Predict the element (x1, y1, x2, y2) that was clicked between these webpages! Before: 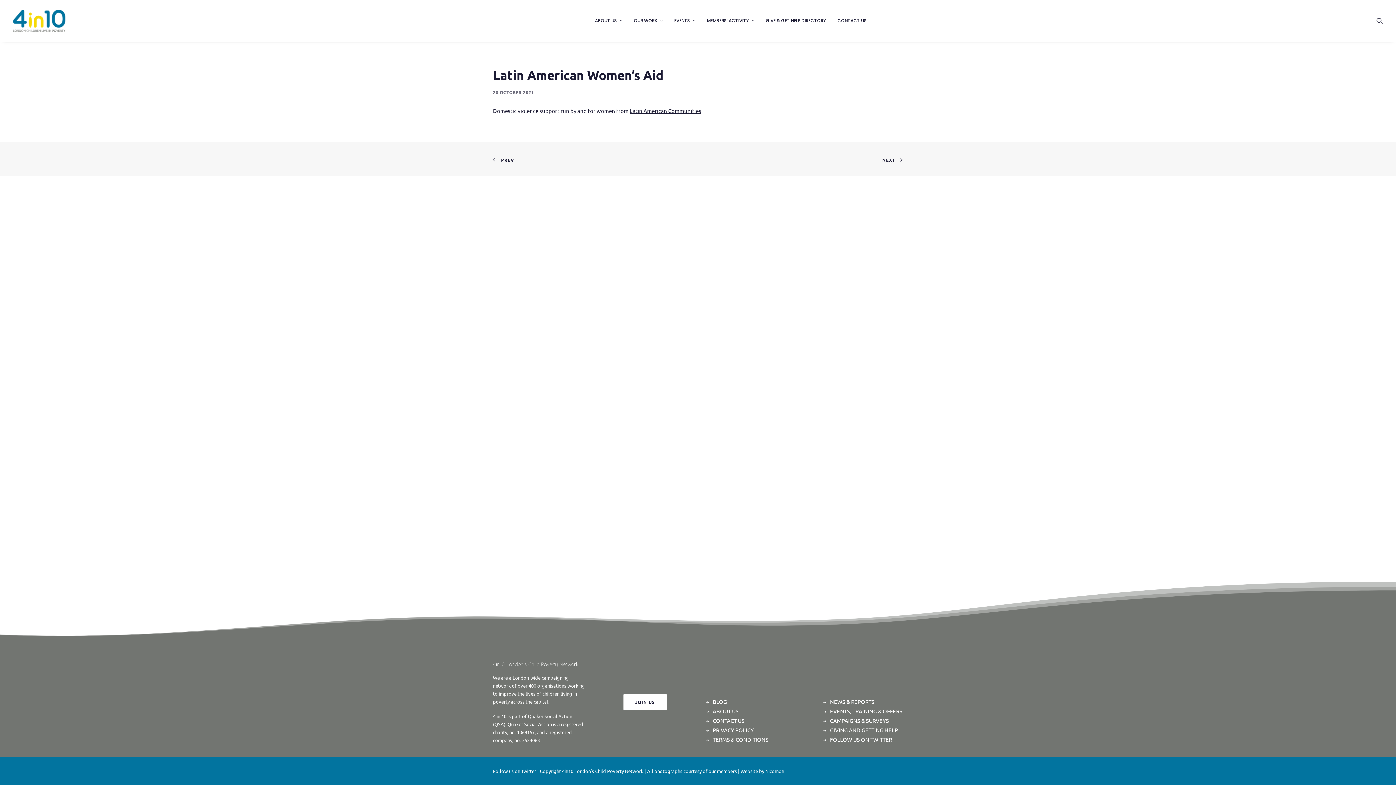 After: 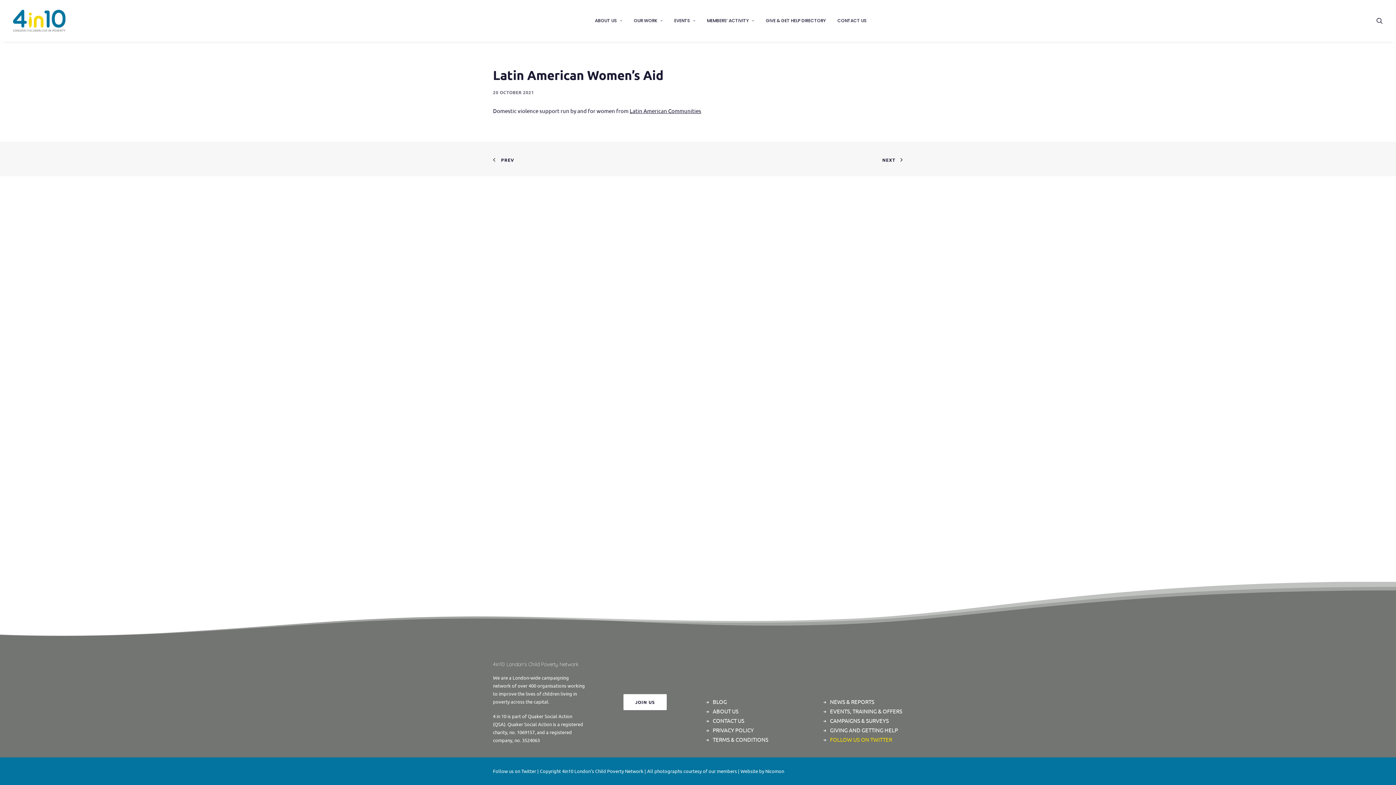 Action: bbox: (830, 736, 892, 743) label: FOLLOW US ON TWITTER